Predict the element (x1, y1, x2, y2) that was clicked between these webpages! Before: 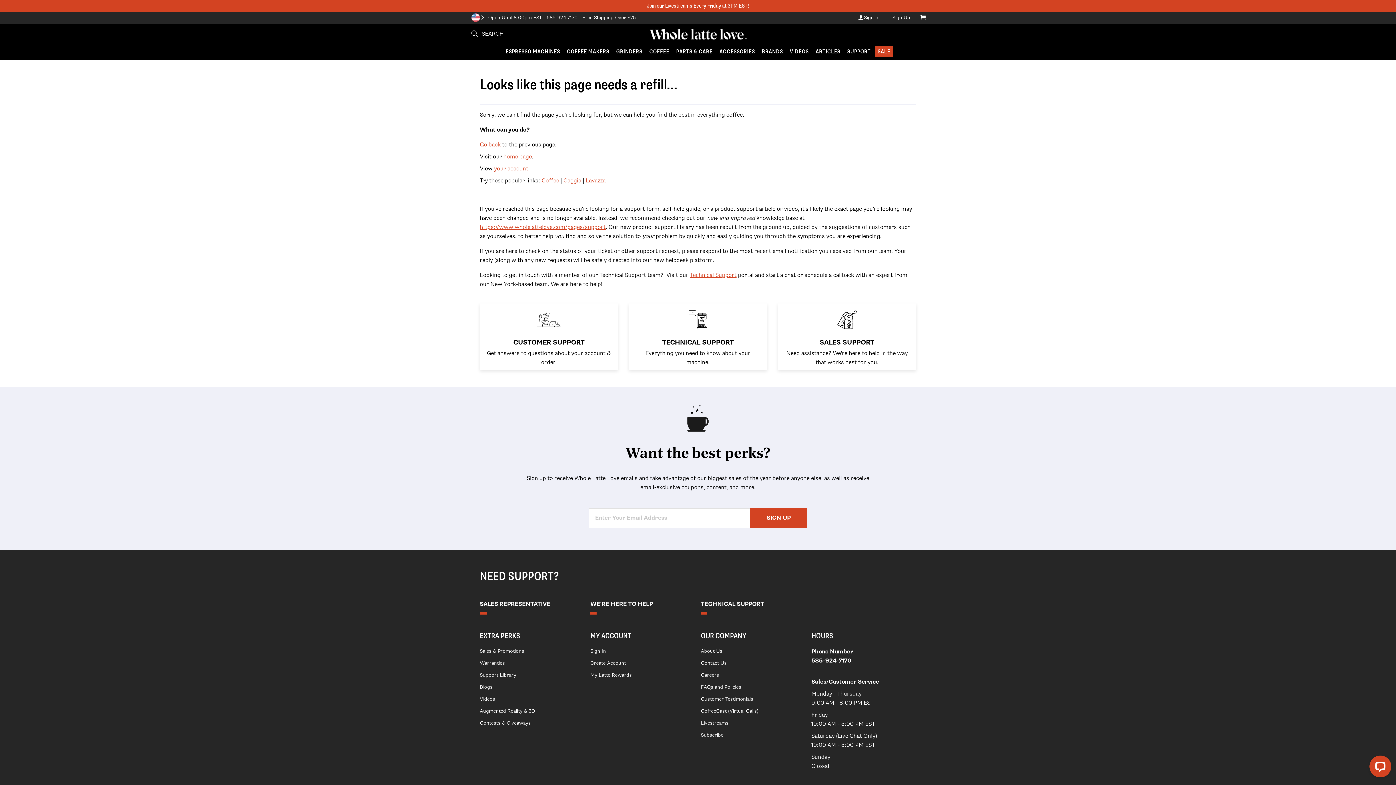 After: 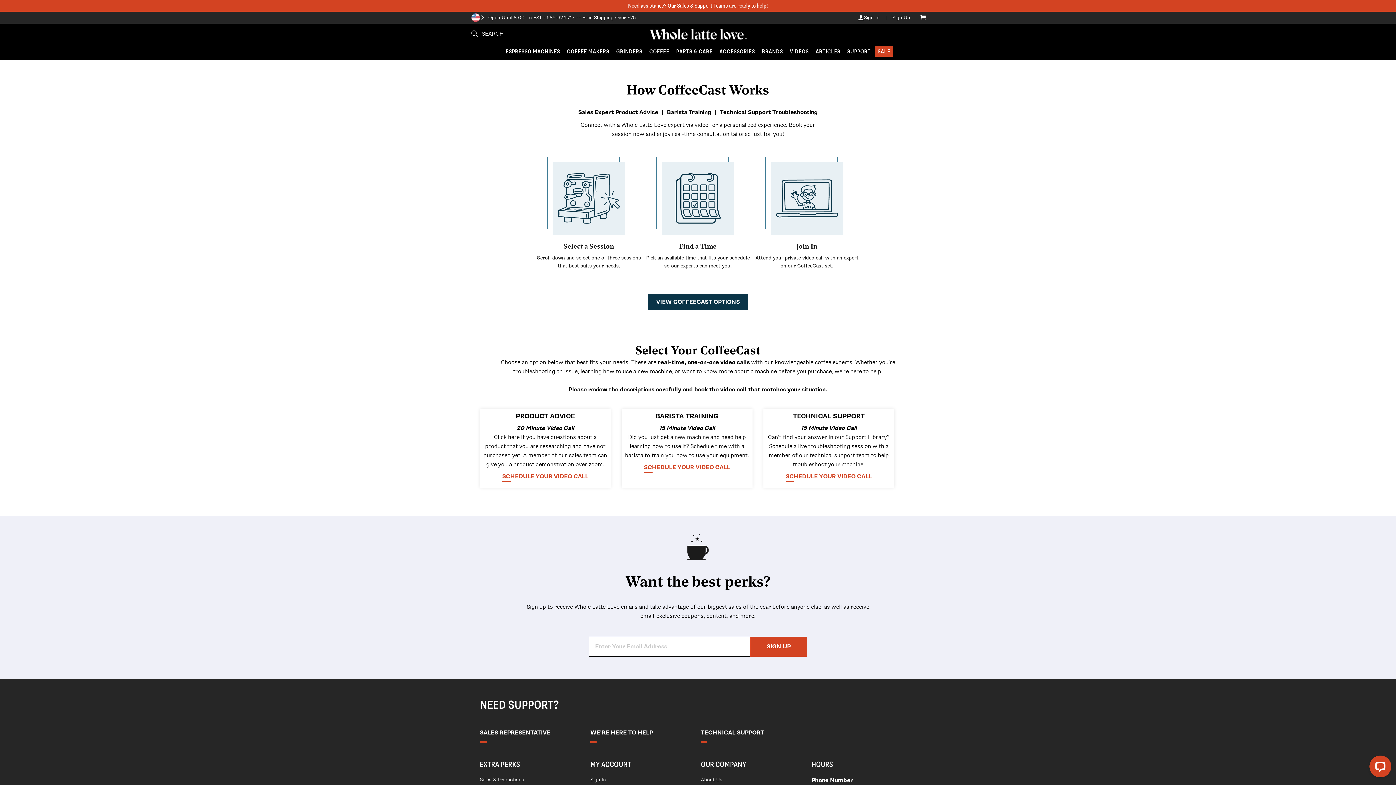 Action: bbox: (701, 707, 805, 715) label: CoffeeCast (Virtual Calls)